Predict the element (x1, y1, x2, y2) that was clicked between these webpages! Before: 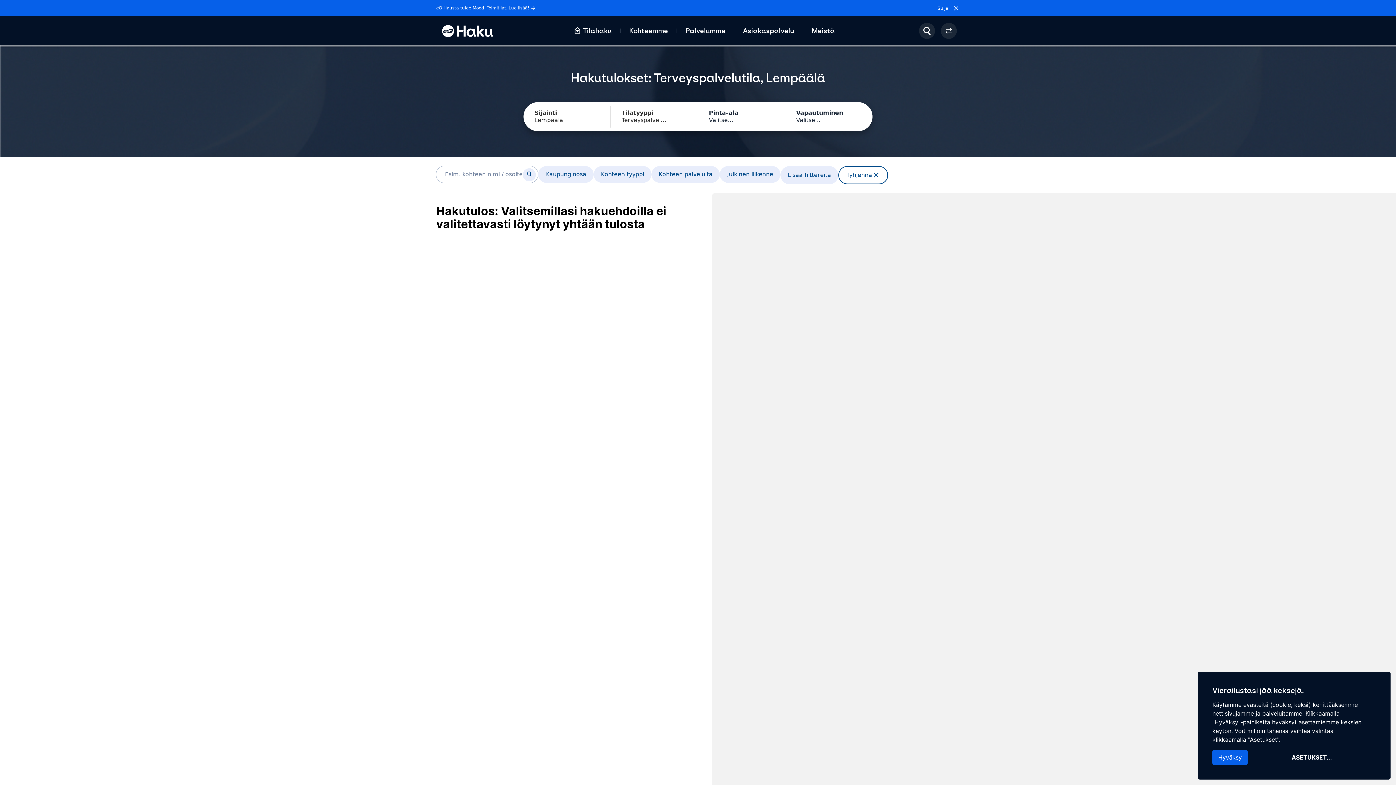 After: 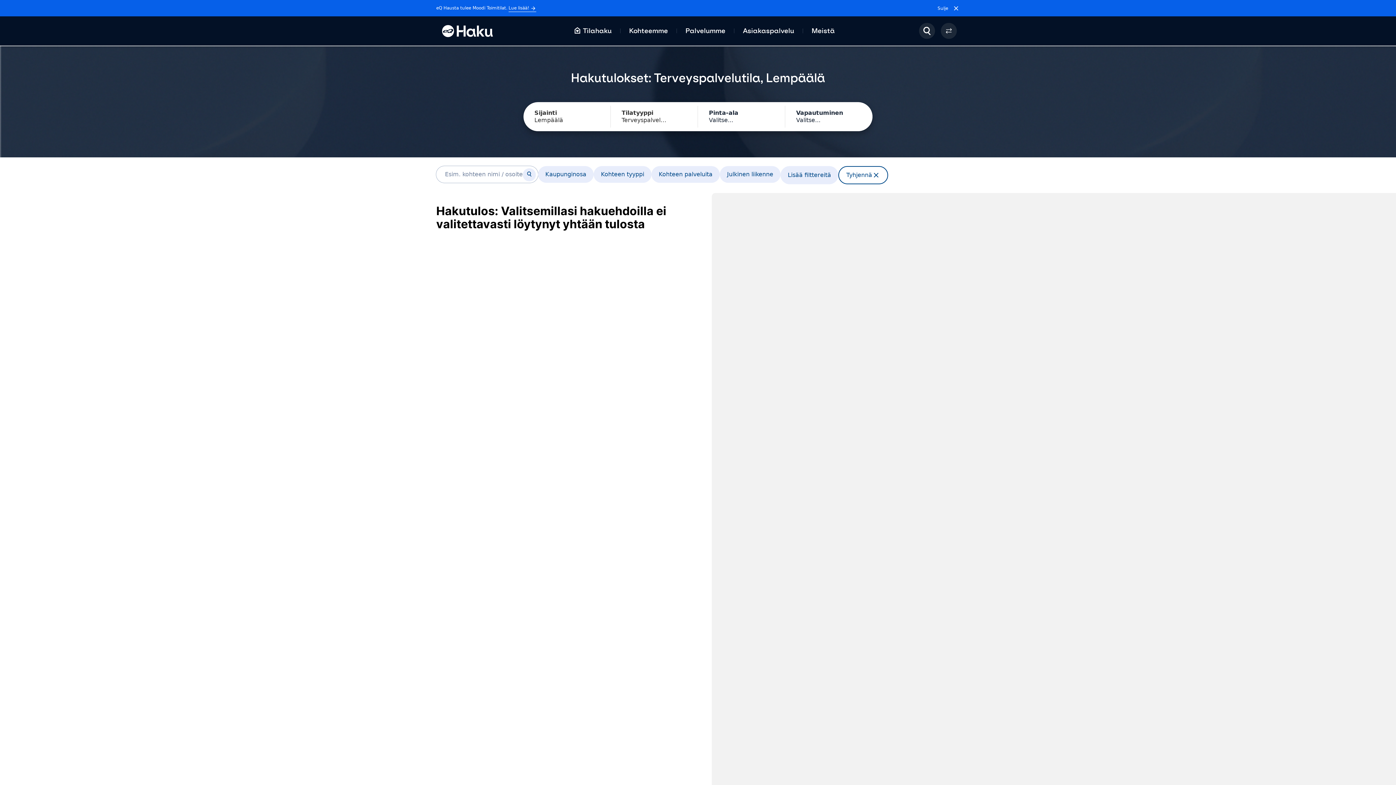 Action: label: Hyväksy bbox: (1212, 750, 1248, 765)